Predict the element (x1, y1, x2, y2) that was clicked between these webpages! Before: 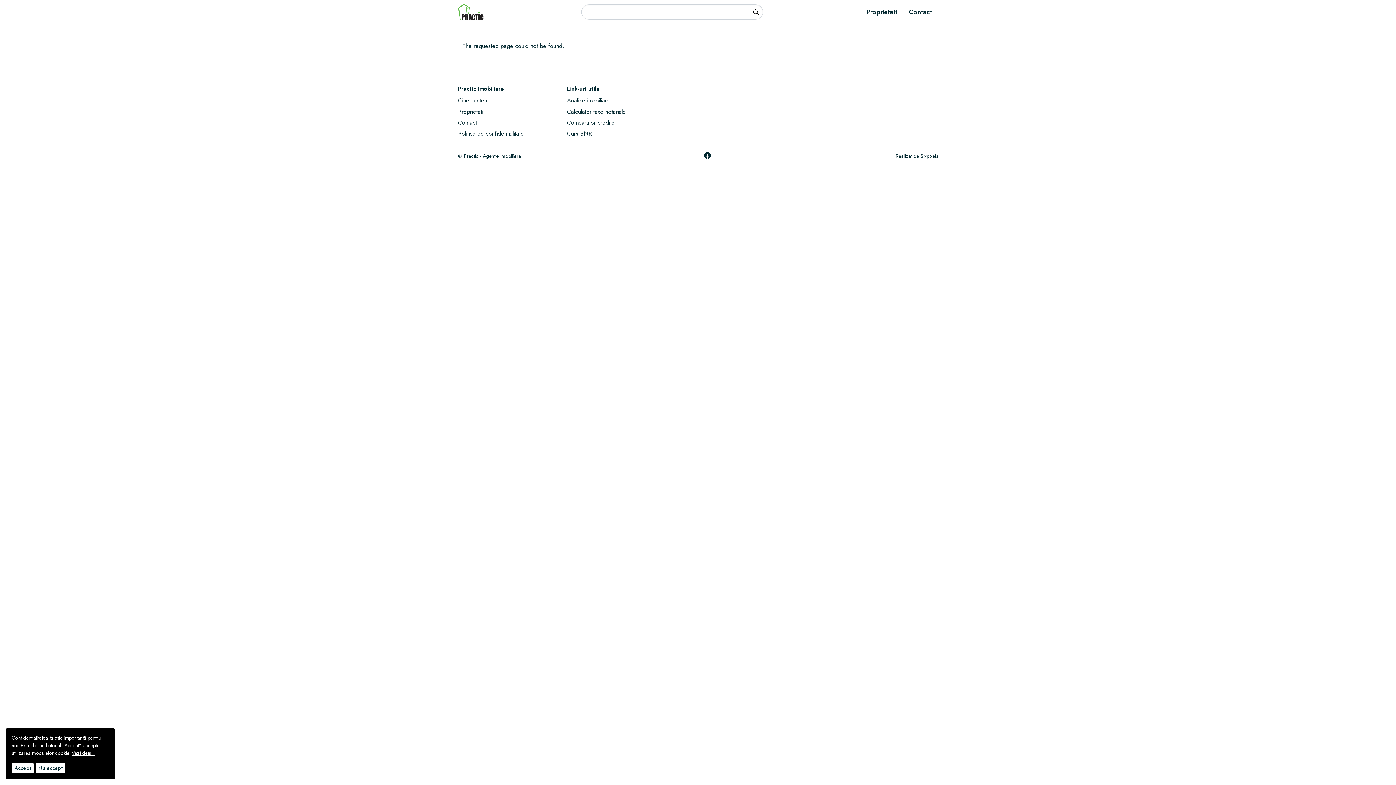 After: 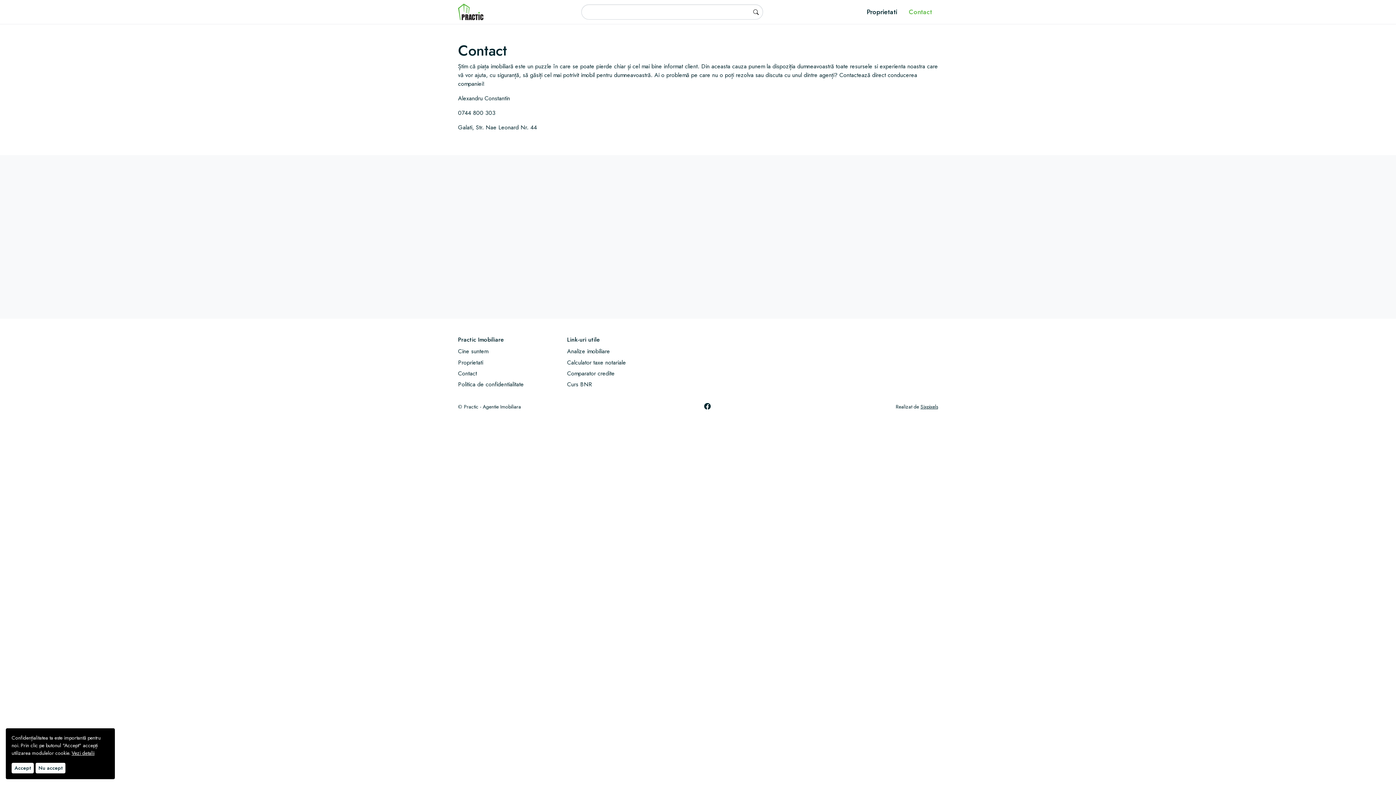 Action: label: Contact bbox: (903, 4, 938, 19)